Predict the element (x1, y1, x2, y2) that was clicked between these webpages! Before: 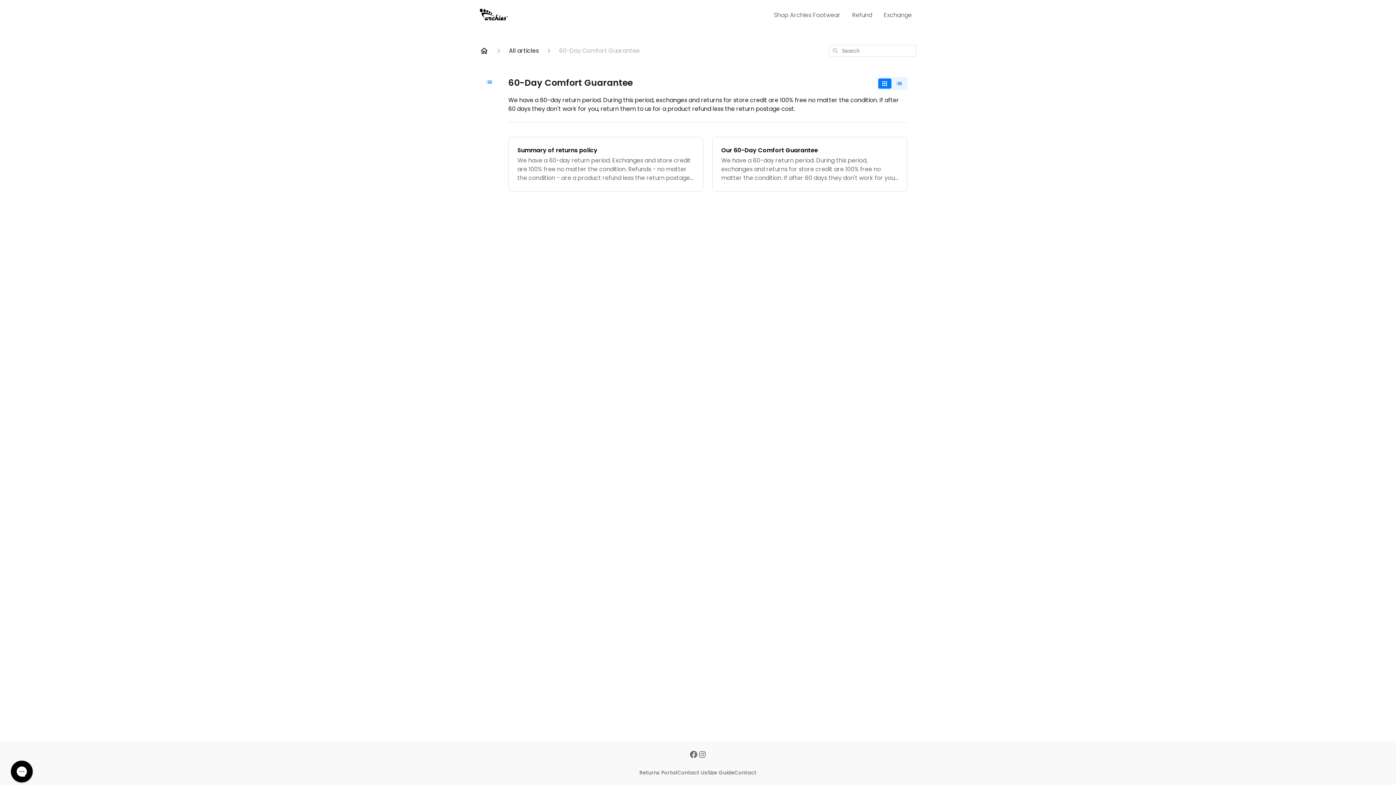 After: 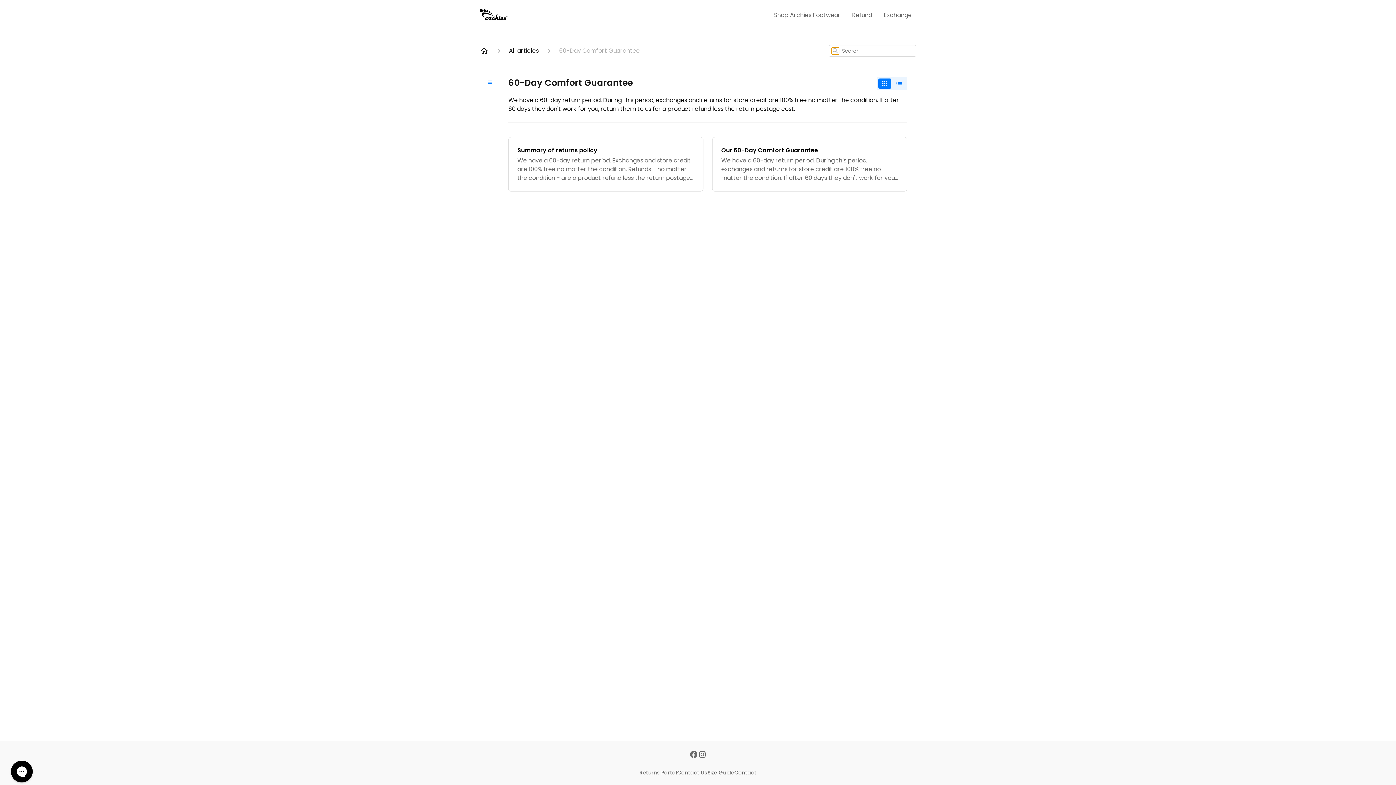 Action: bbox: (832, 47, 839, 54)